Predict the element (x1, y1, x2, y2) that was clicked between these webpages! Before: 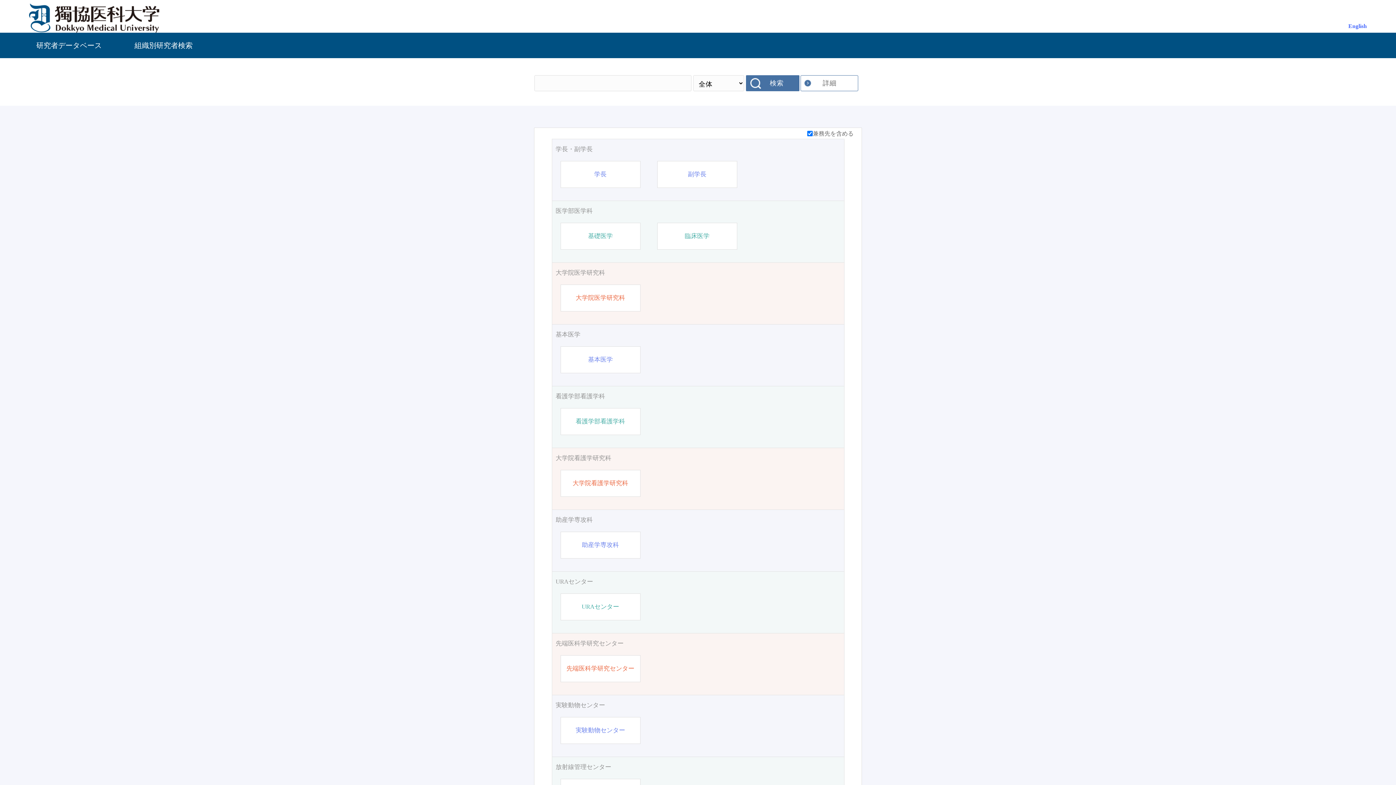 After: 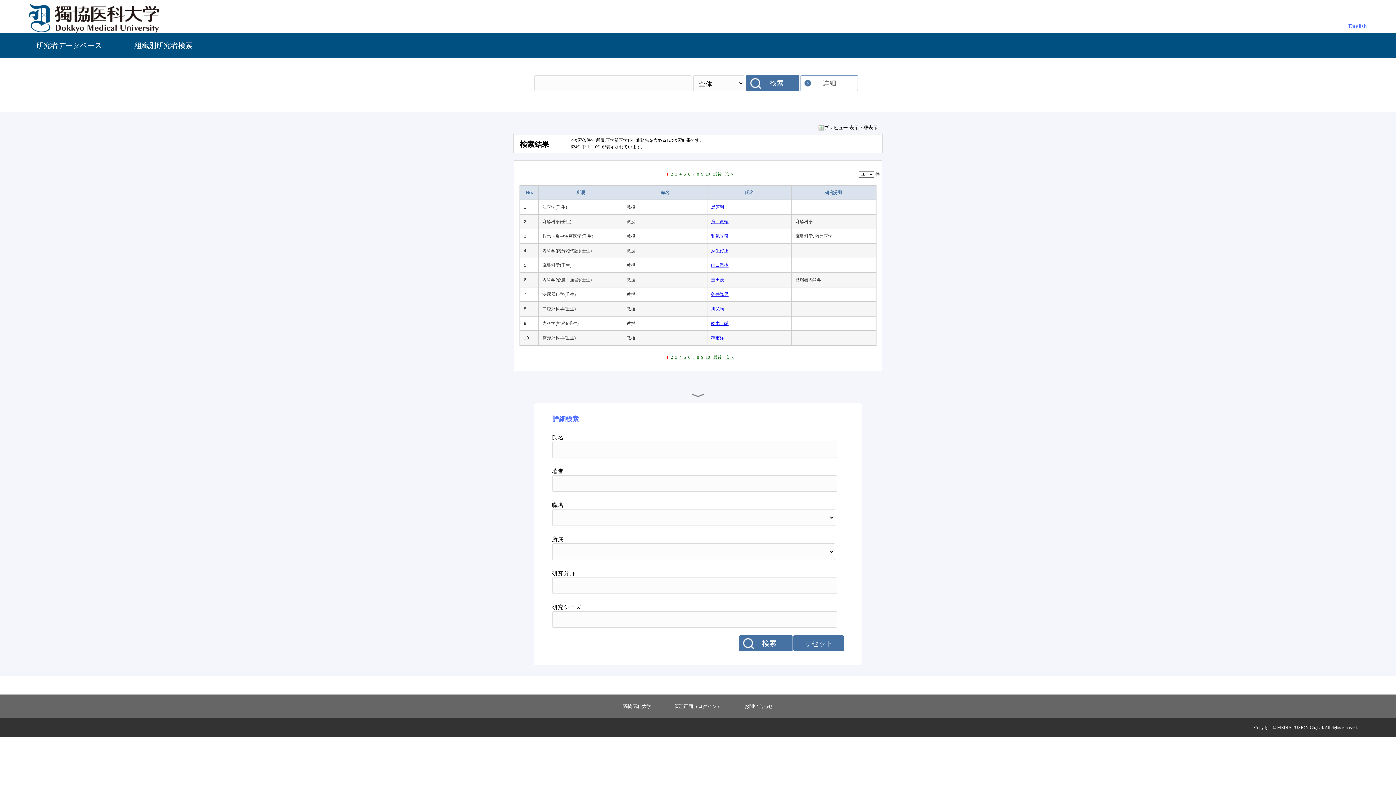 Action: label: 医学部医学科 bbox: (555, 206, 840, 215)